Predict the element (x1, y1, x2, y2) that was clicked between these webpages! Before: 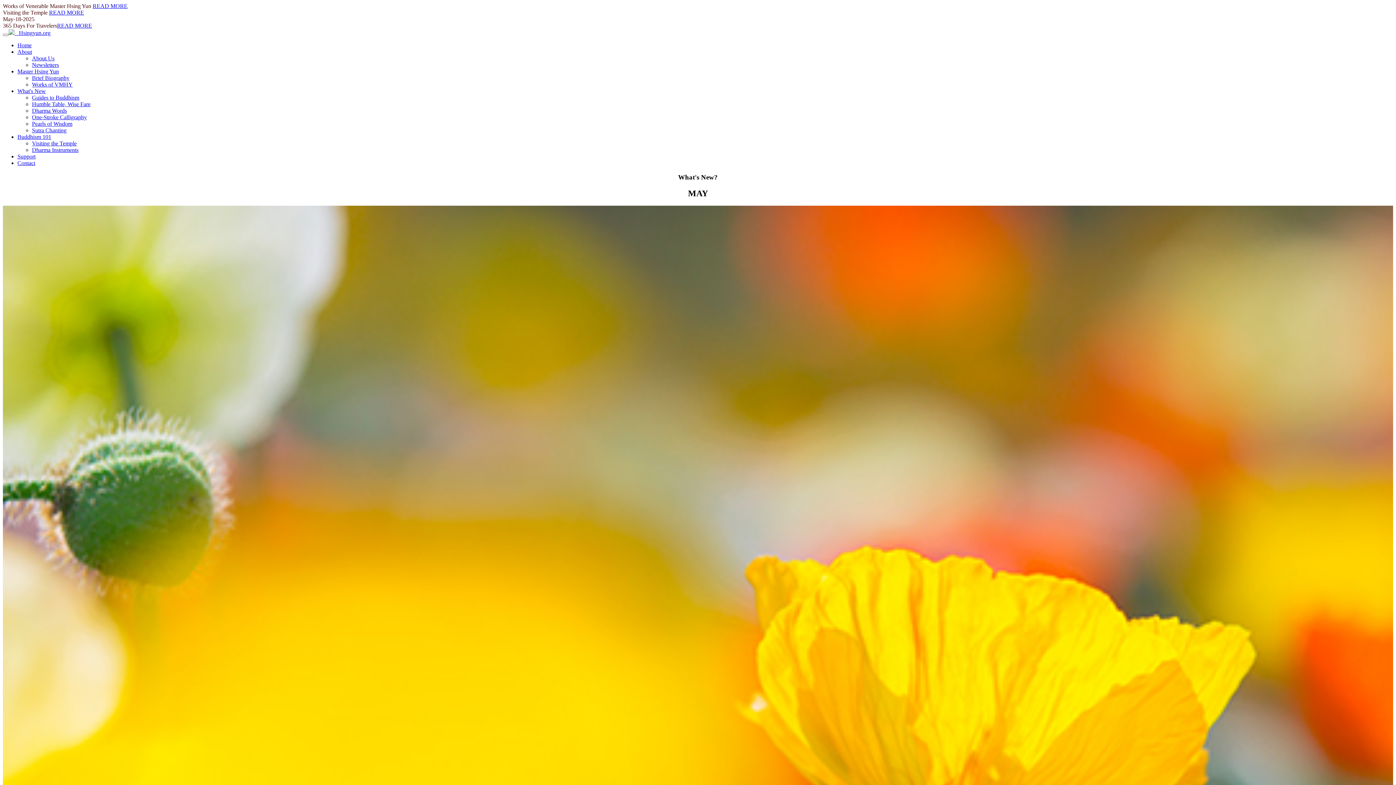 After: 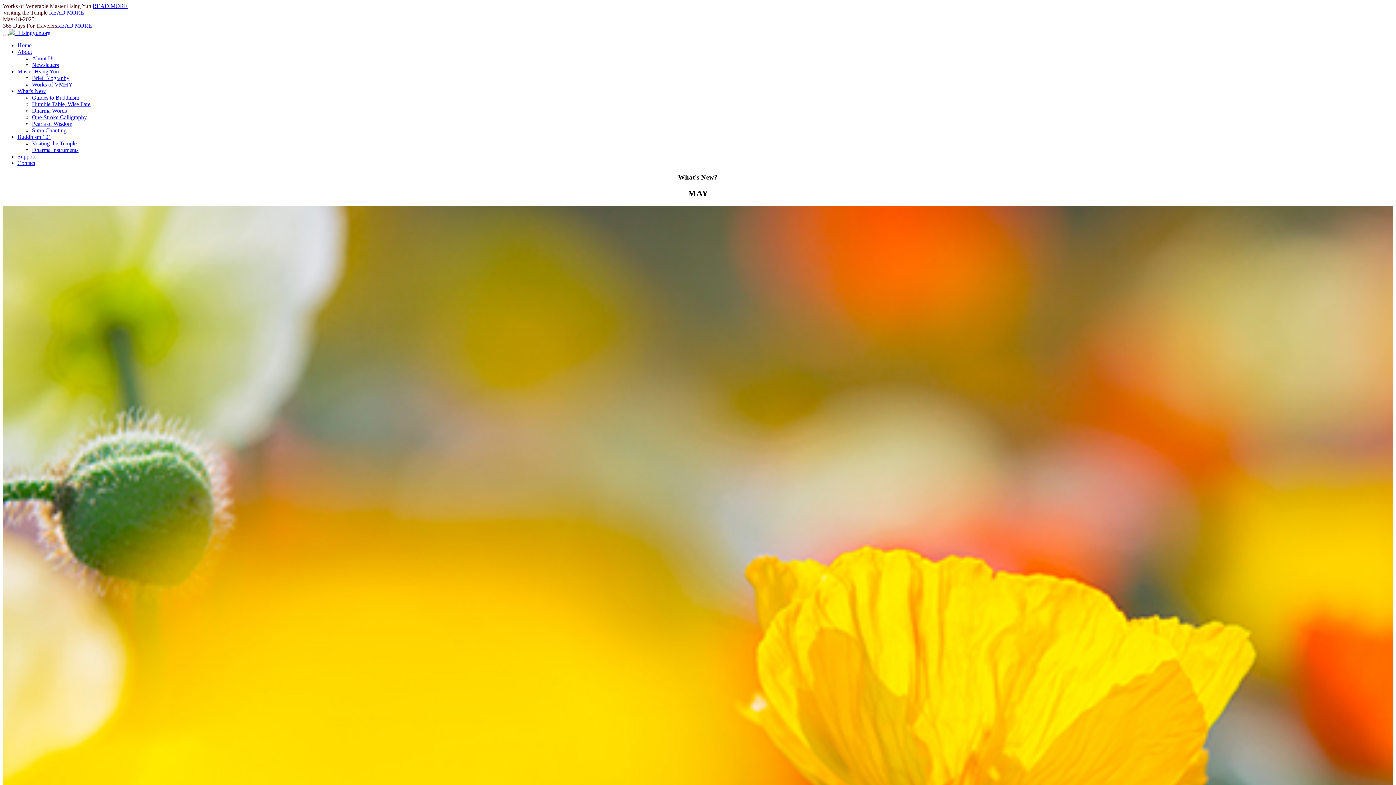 Action: bbox: (17, 153, 35, 159) label: Support